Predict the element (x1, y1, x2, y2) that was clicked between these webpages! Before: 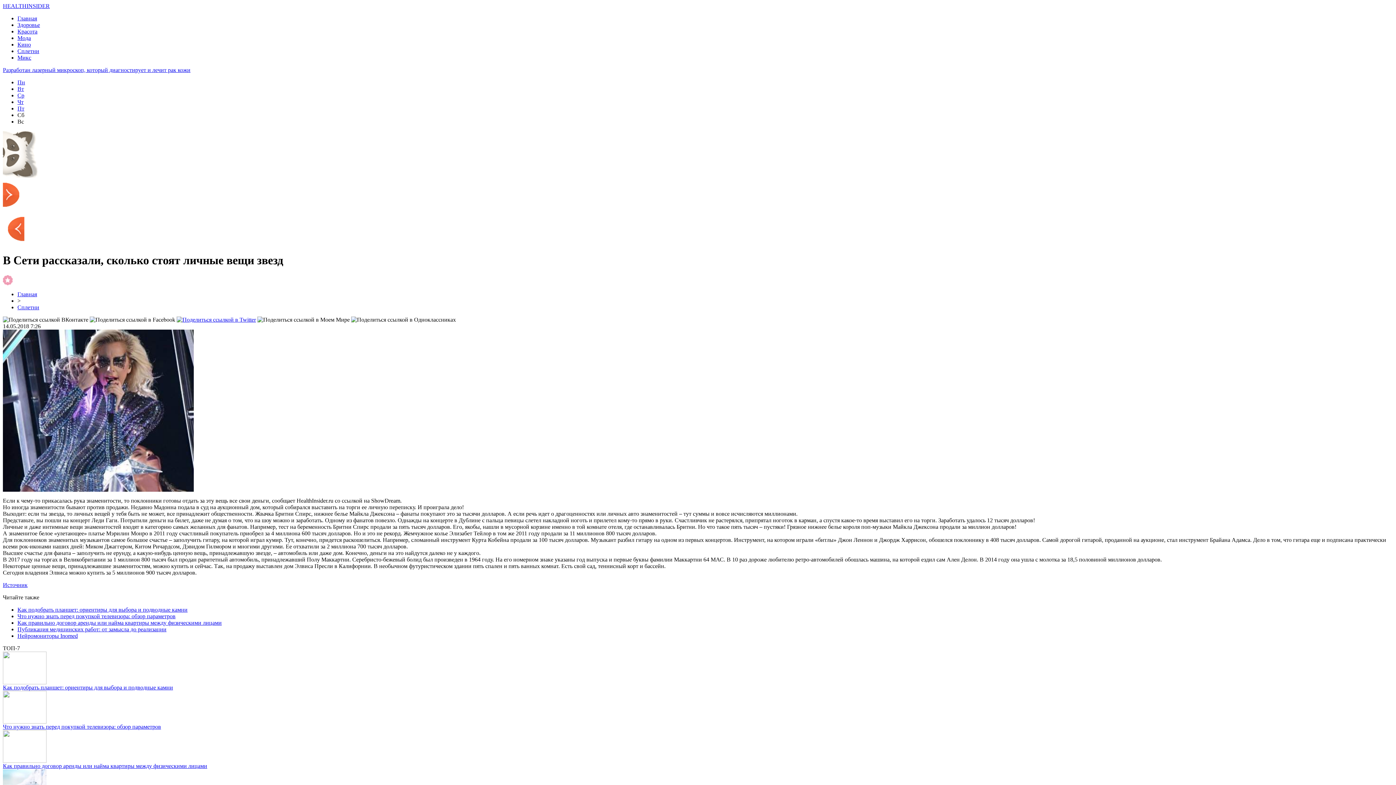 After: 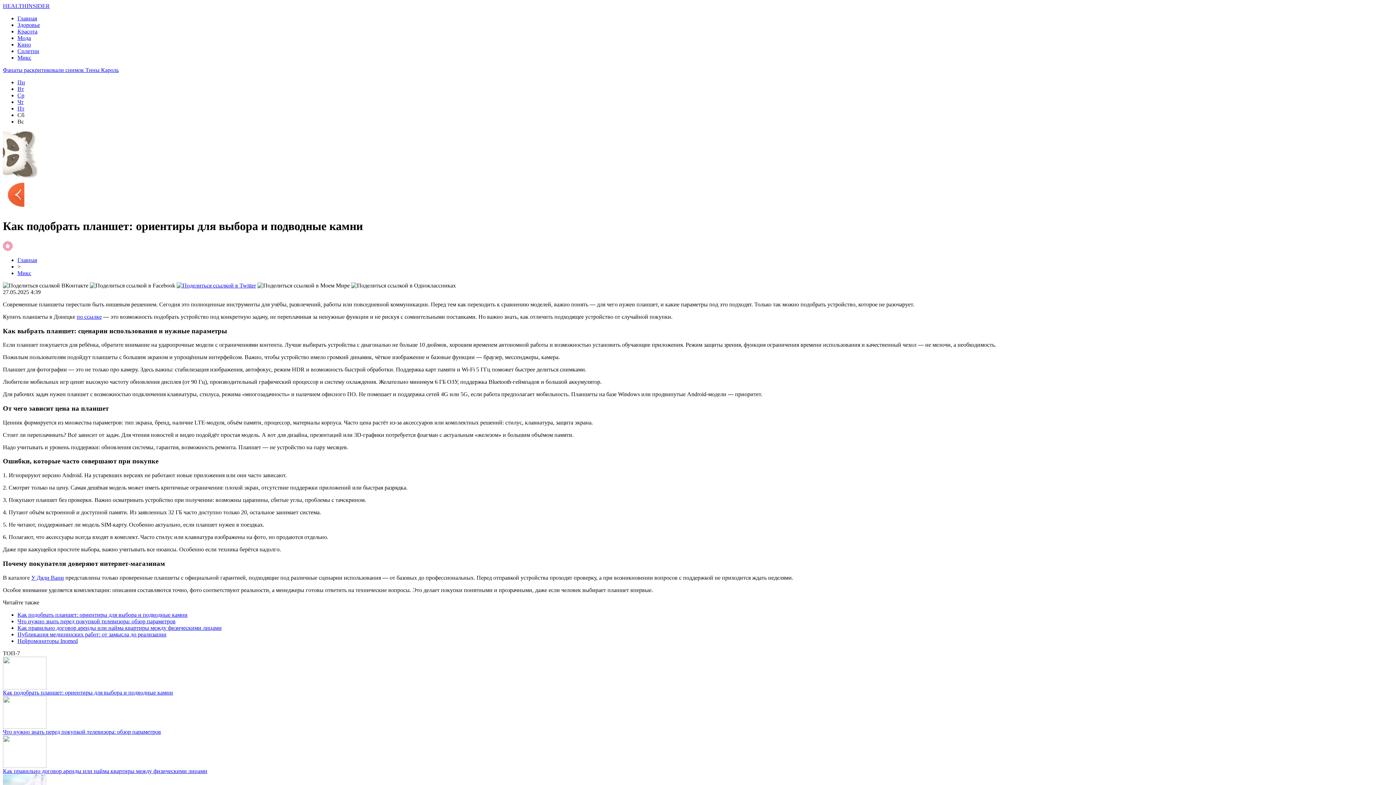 Action: bbox: (2, 684, 173, 690) label: Как подобрать планшет: ориентиры для выбора и подводные камни